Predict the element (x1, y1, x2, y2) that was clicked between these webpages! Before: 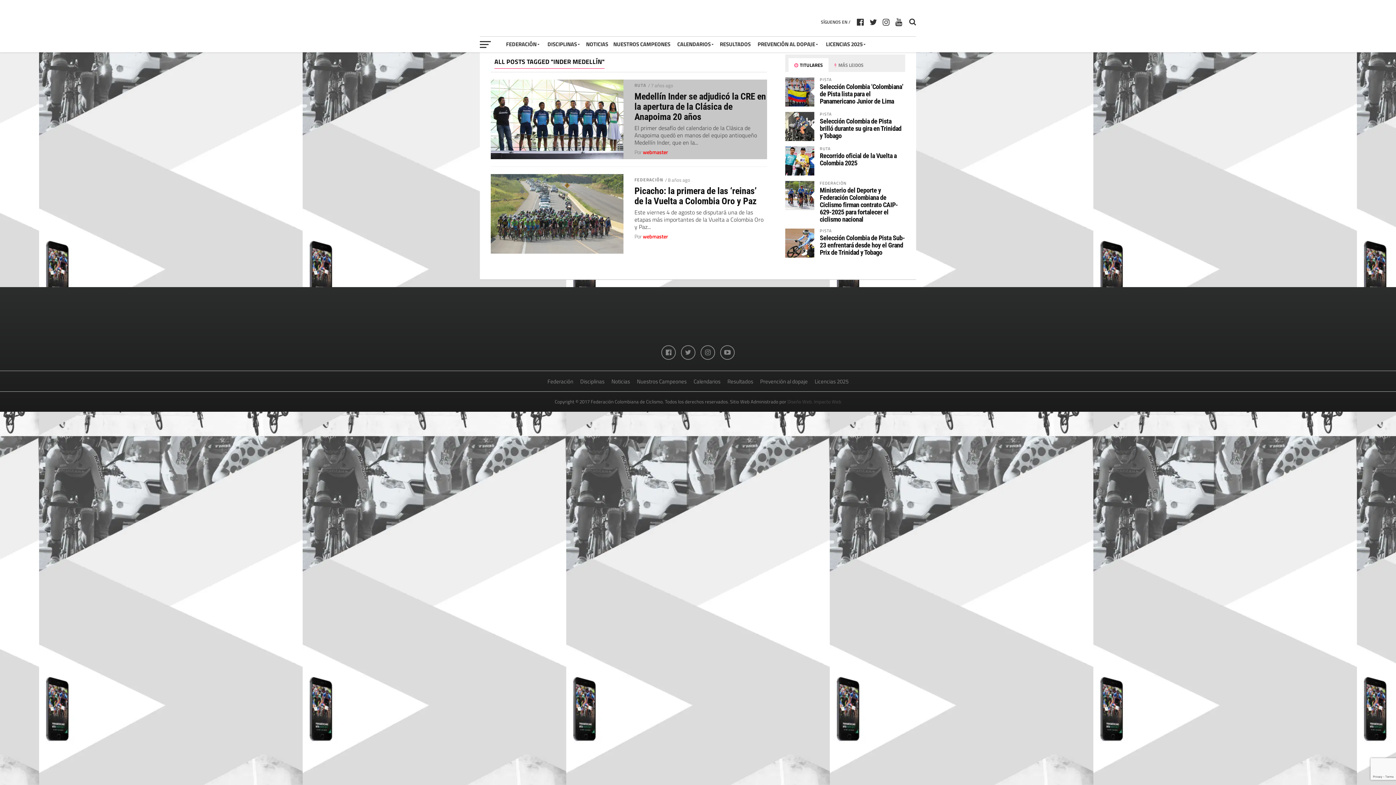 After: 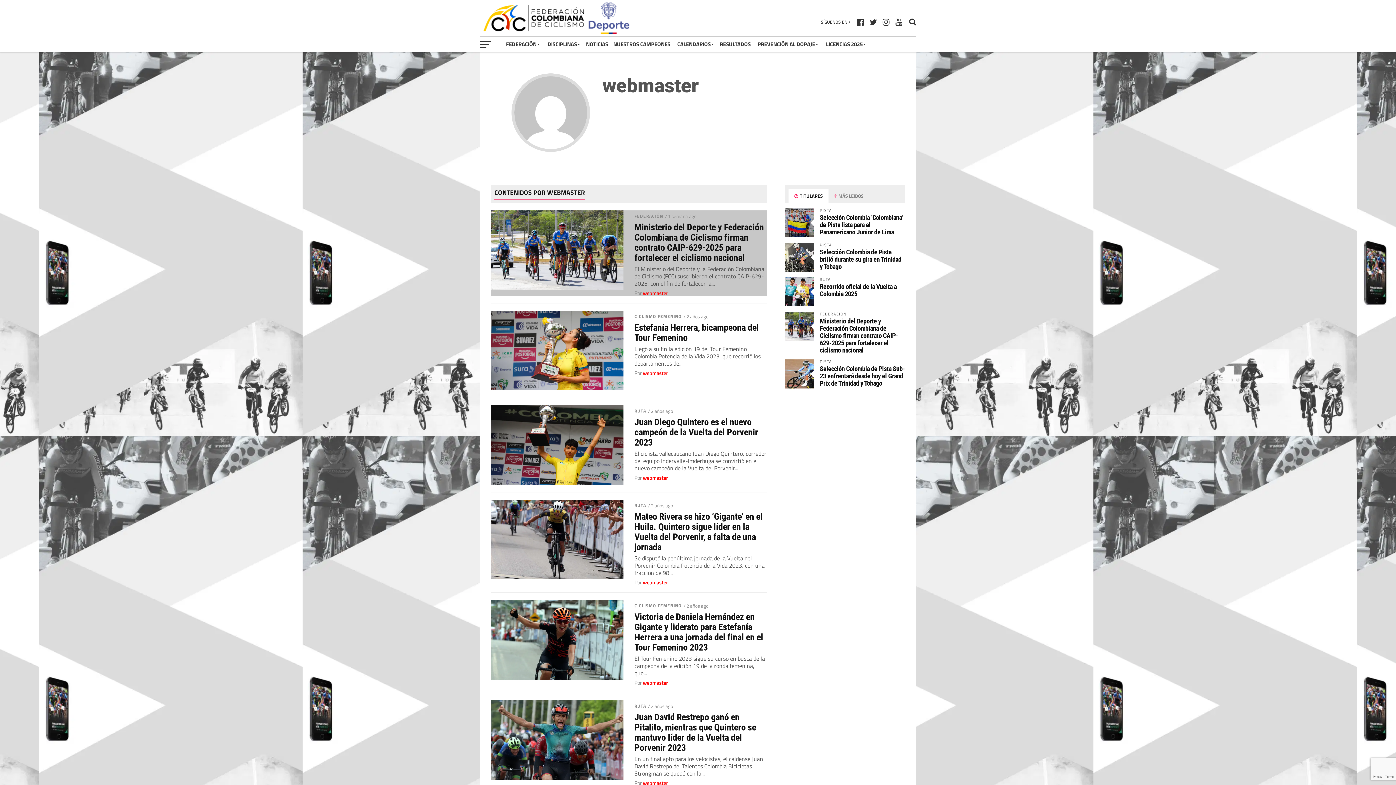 Action: bbox: (642, 232, 668, 240) label: webmaster